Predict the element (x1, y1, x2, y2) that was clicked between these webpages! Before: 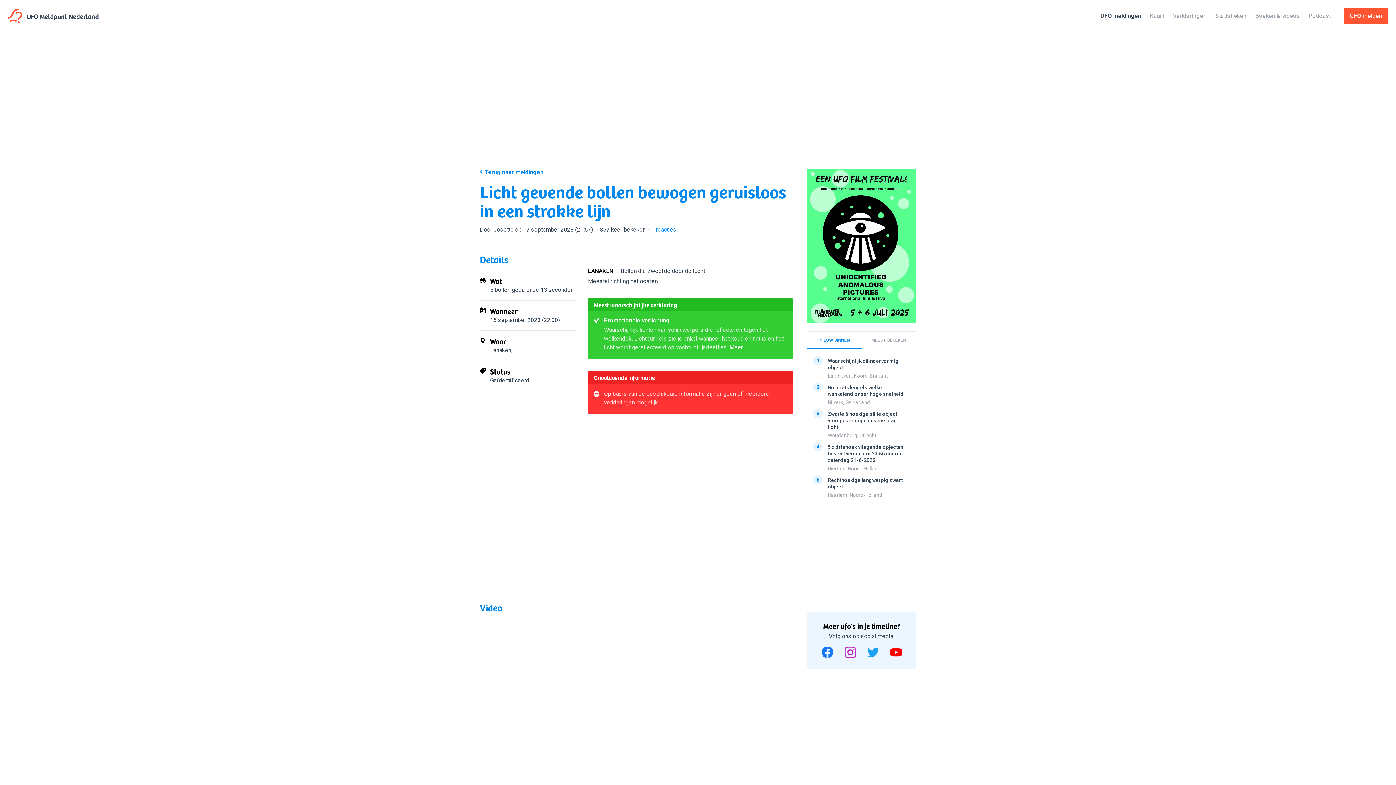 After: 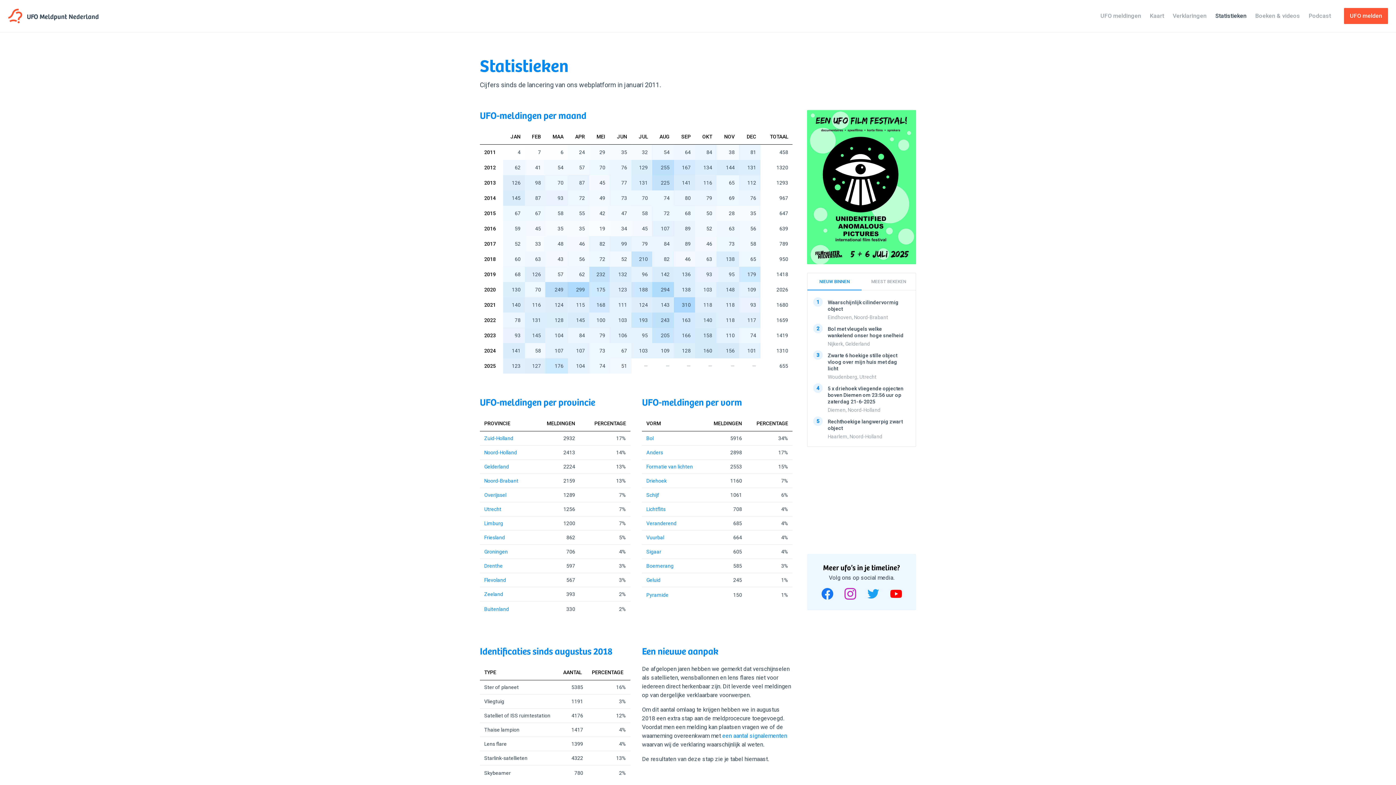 Action: bbox: (1211, 8, 1251, 24) label: Statistieken